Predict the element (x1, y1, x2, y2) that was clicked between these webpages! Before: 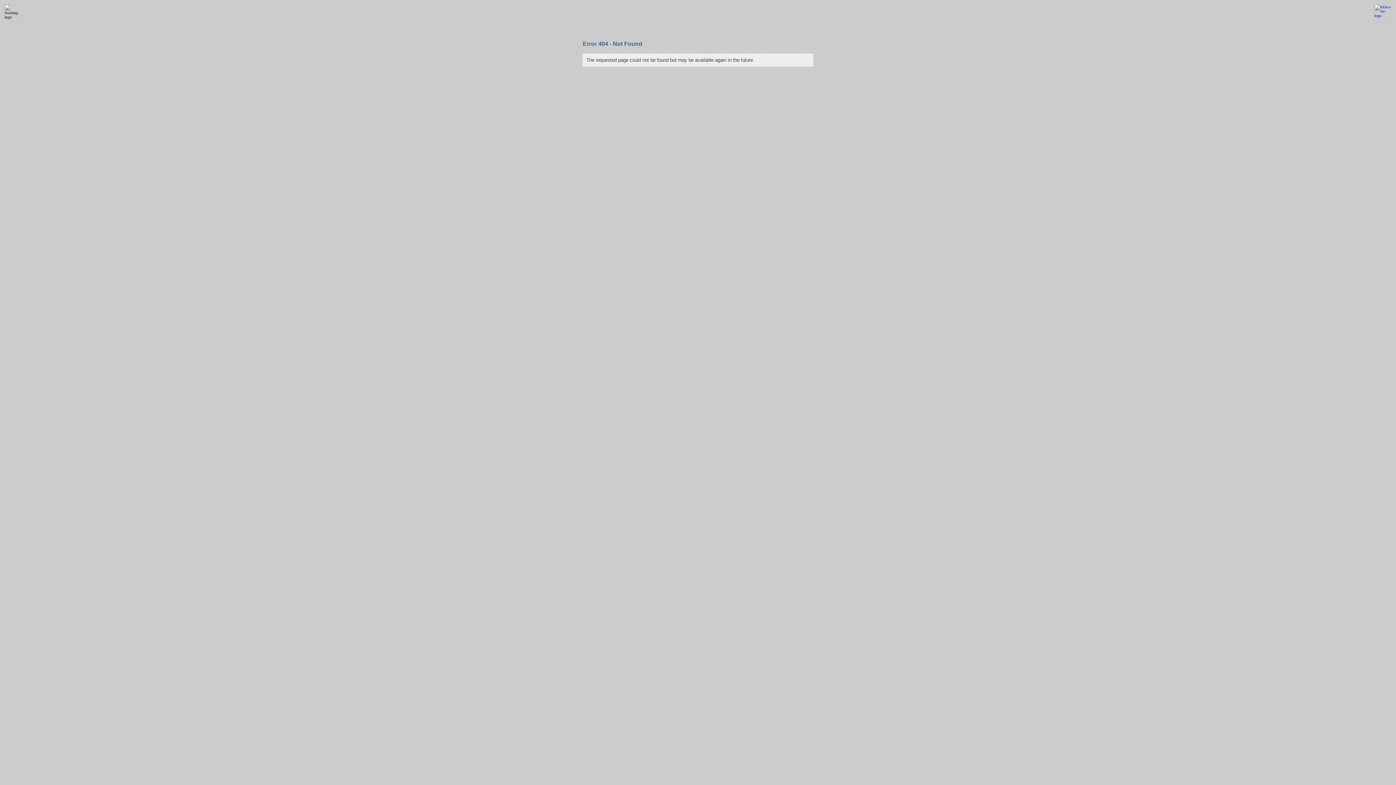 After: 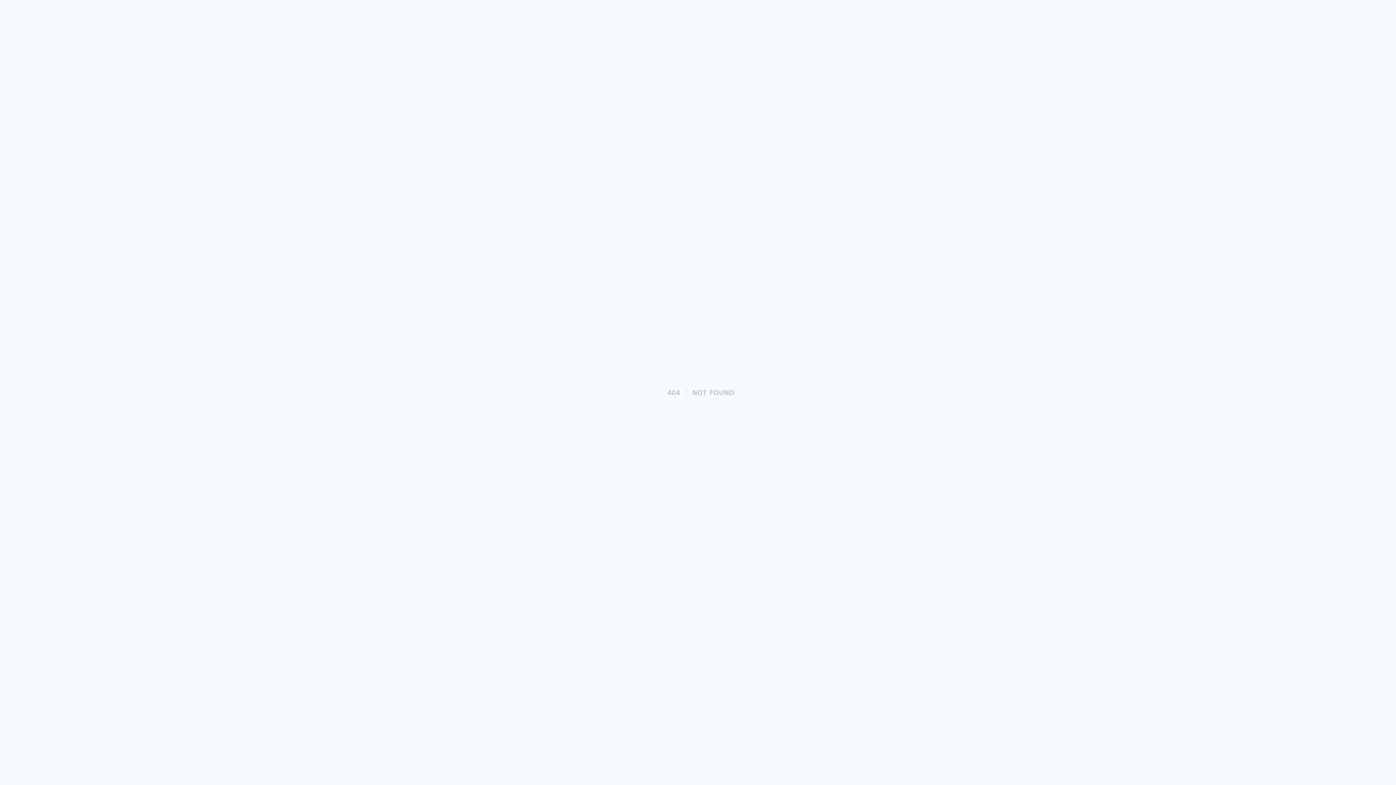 Action: bbox: (1370, 18, 1396, 22)